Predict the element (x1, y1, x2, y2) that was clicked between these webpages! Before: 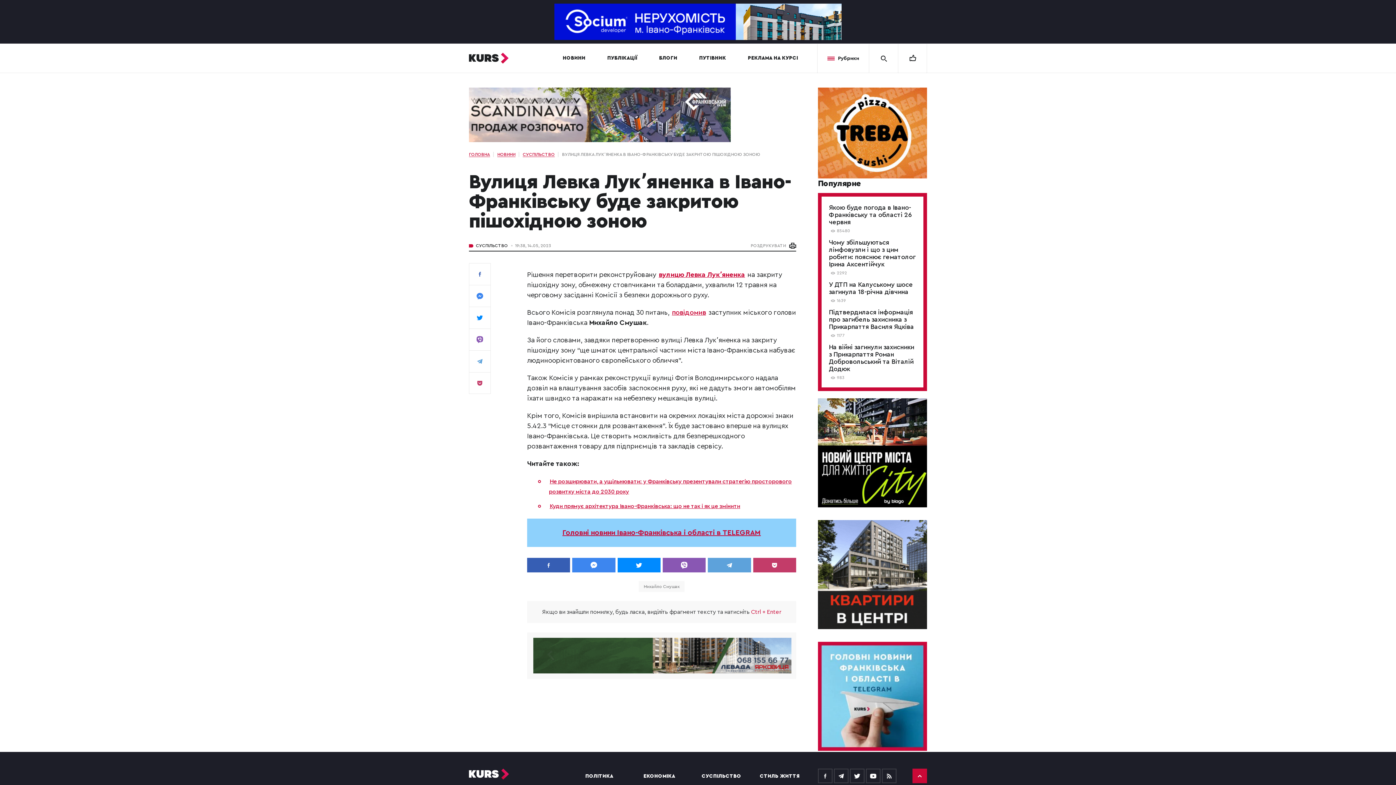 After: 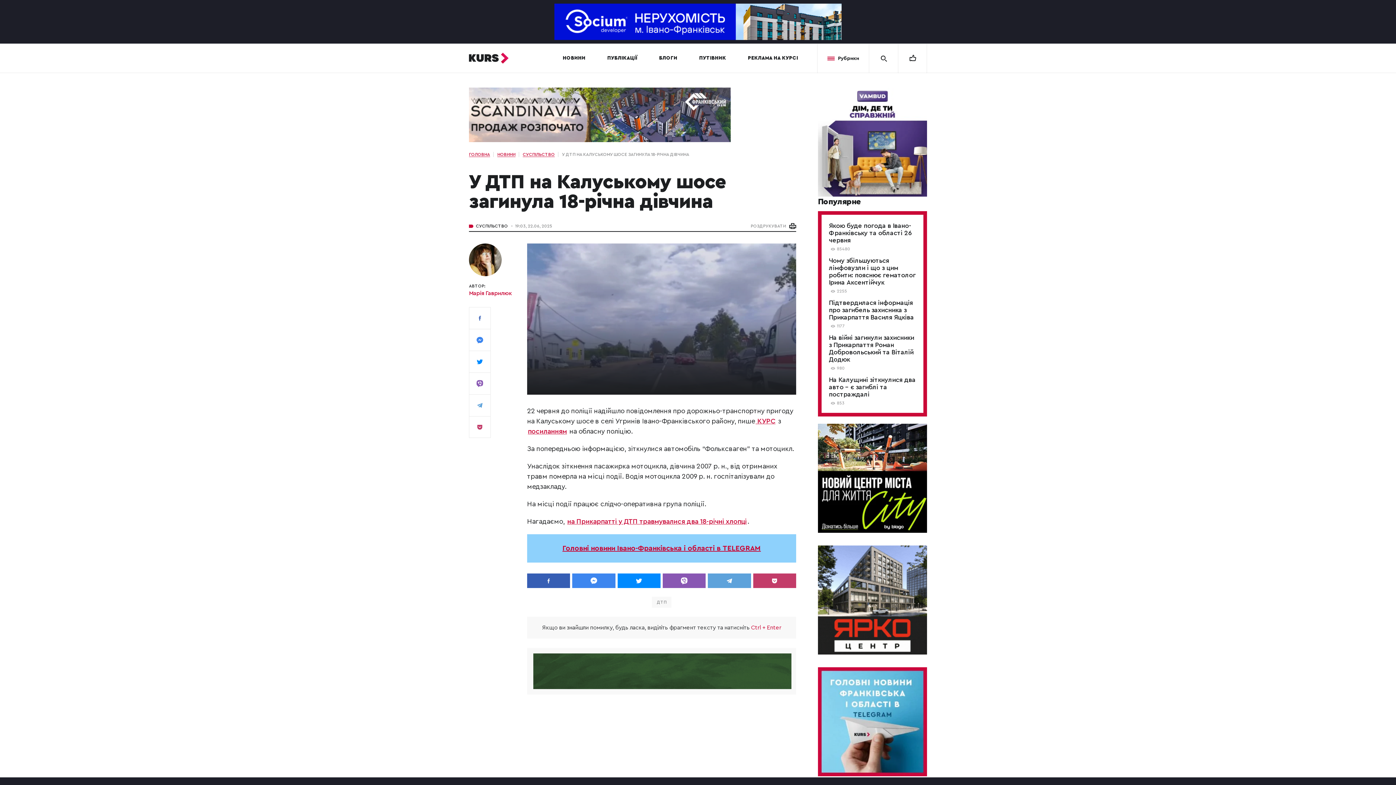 Action: bbox: (829, 281, 916, 303) label: У ДТП на Калуському шосе загинула 18-річна дівчина
1639